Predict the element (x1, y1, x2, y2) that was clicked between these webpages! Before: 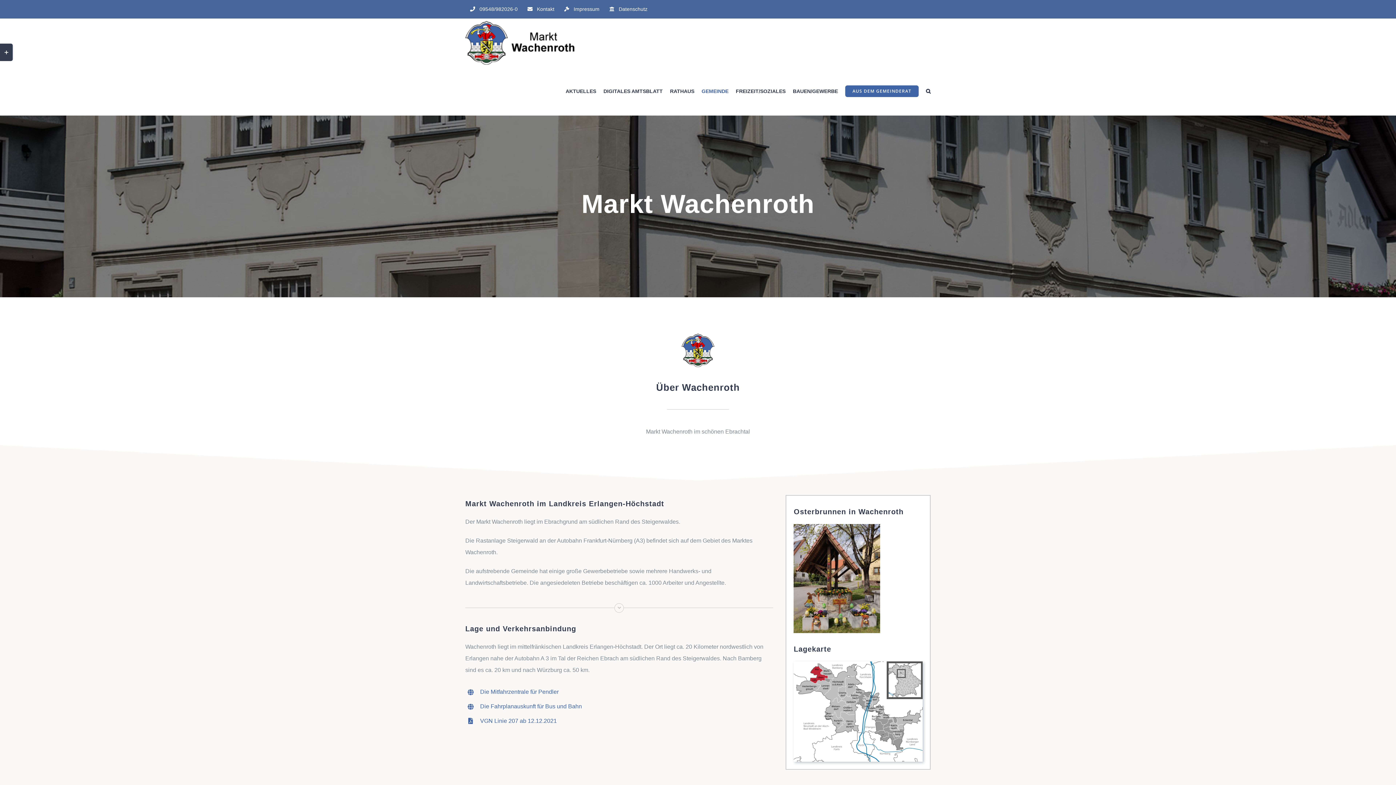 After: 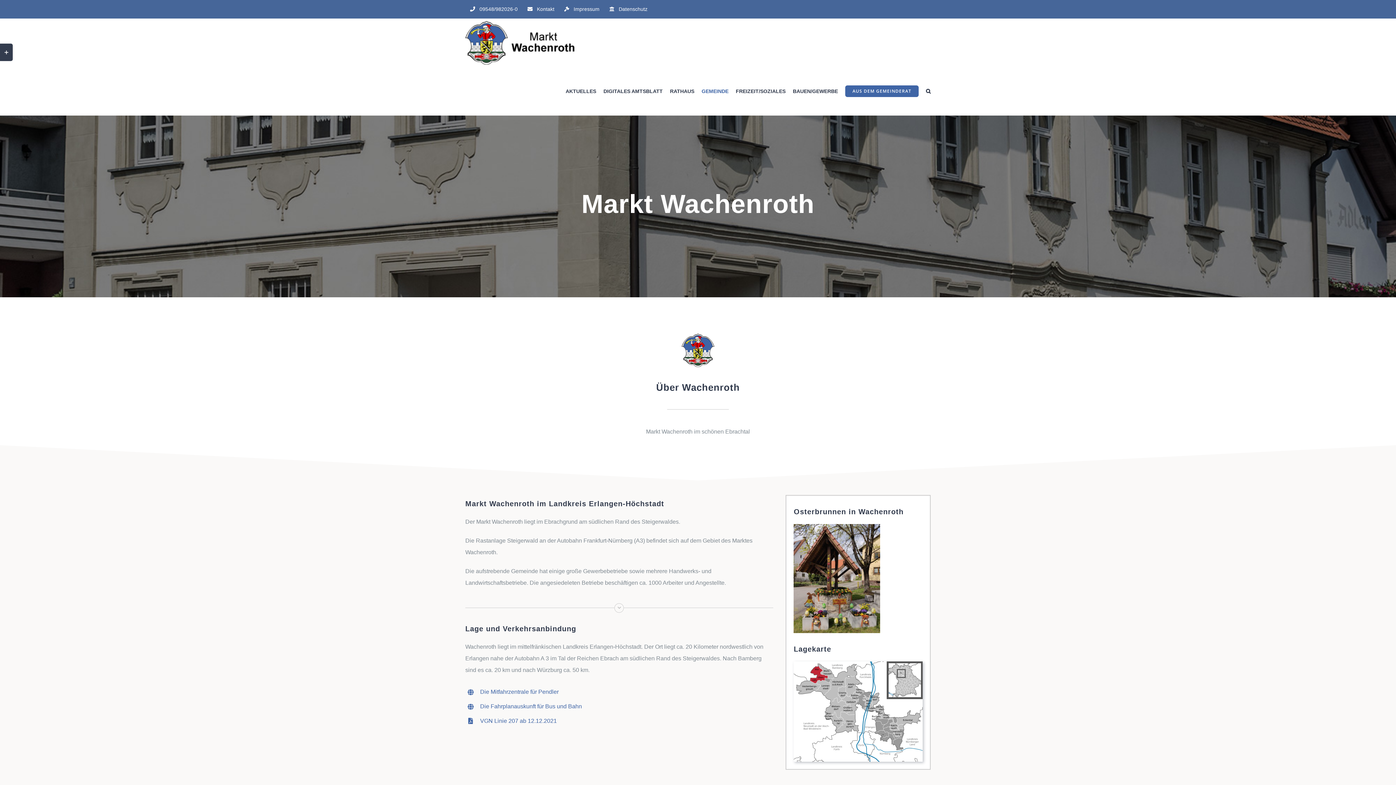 Action: label: 09548/982026-0 bbox: (465, 0, 522, 18)